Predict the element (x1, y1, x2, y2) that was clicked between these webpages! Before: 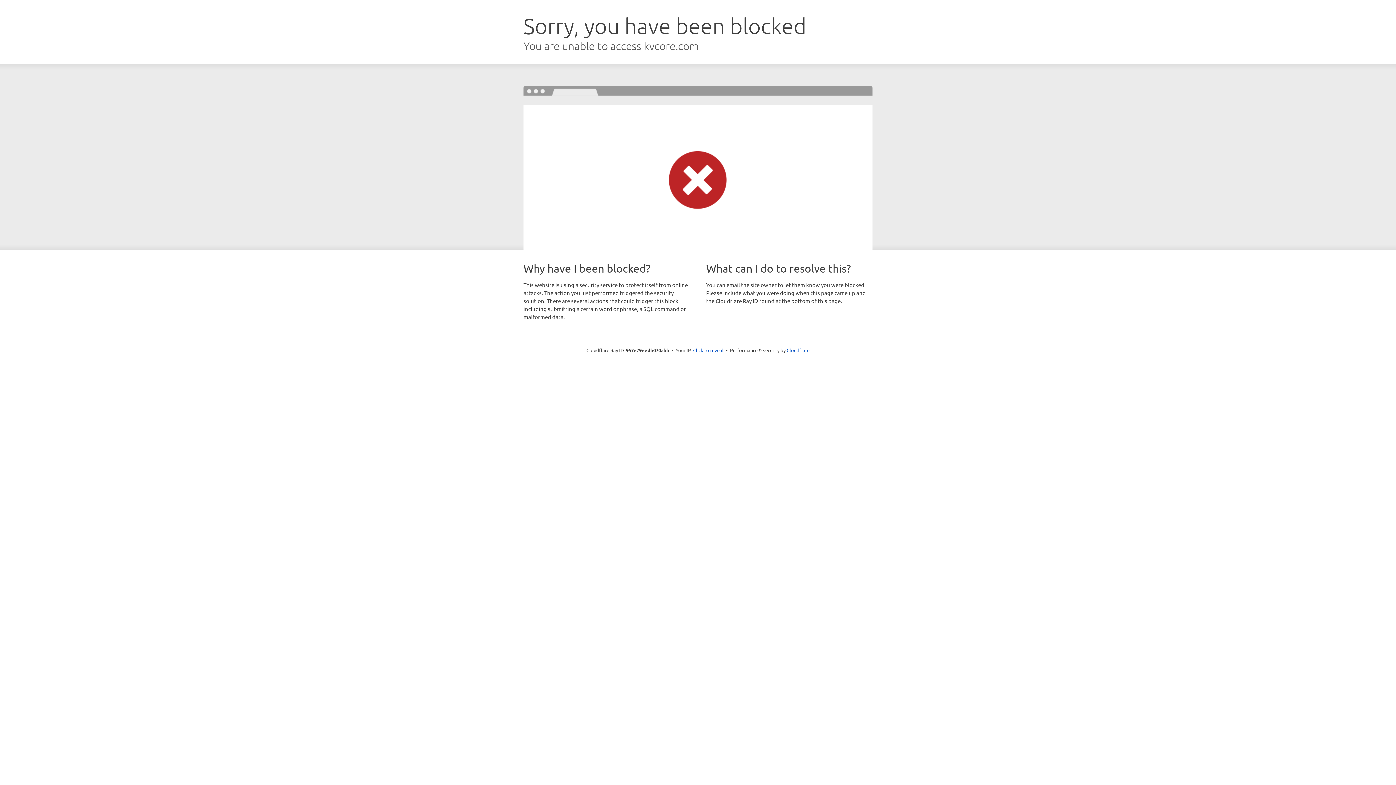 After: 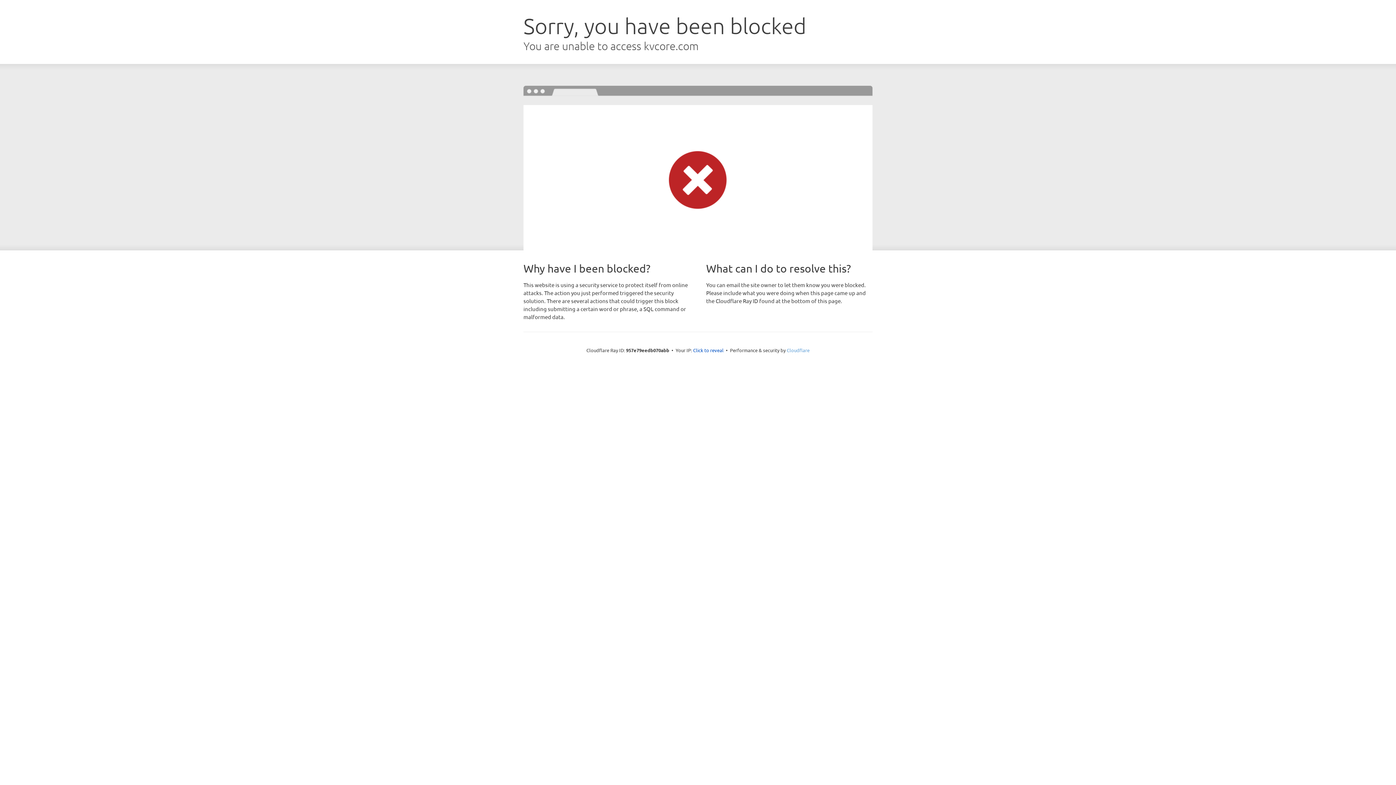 Action: bbox: (786, 347, 809, 353) label: Cloudflare